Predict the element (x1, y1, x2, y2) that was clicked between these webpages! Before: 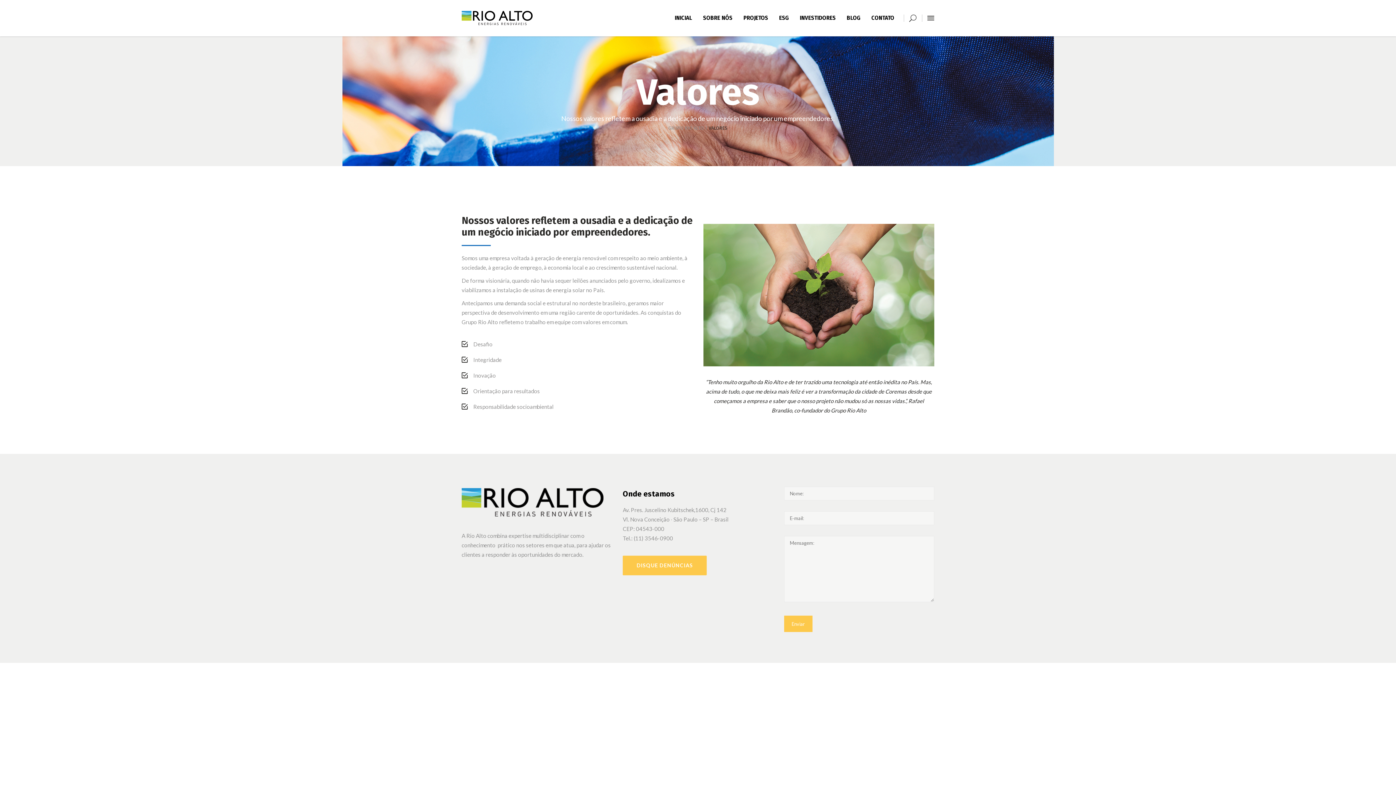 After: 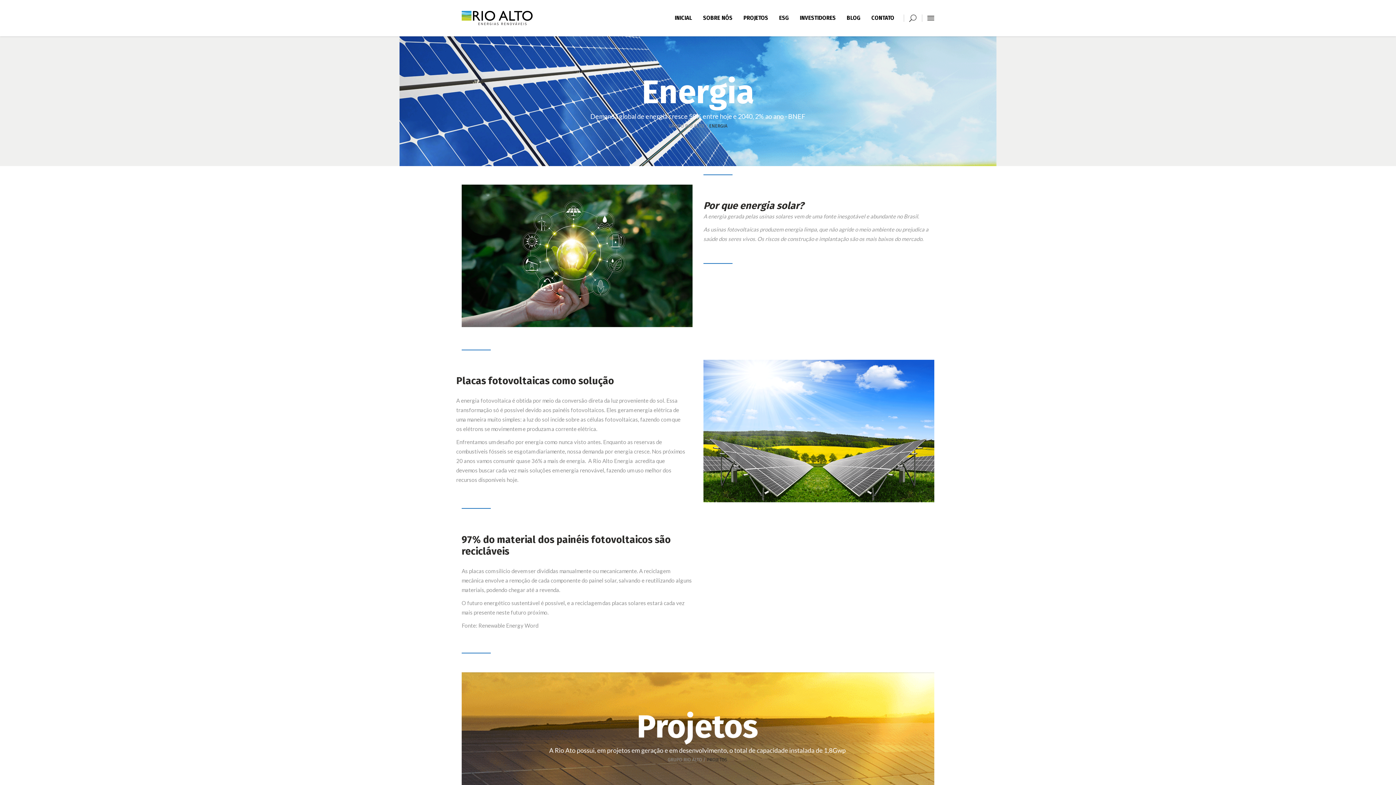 Action: label: PROJETOS bbox: (738, 0, 773, 36)